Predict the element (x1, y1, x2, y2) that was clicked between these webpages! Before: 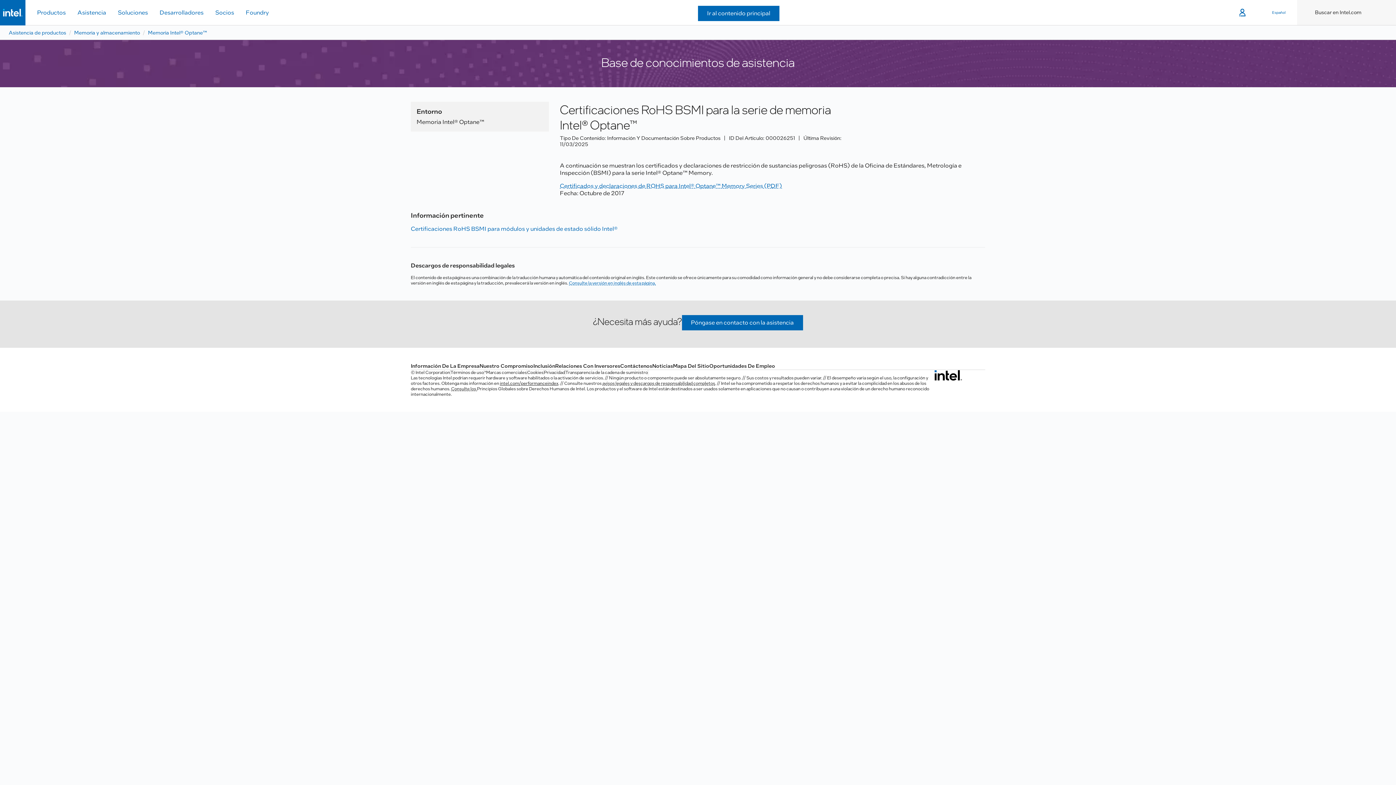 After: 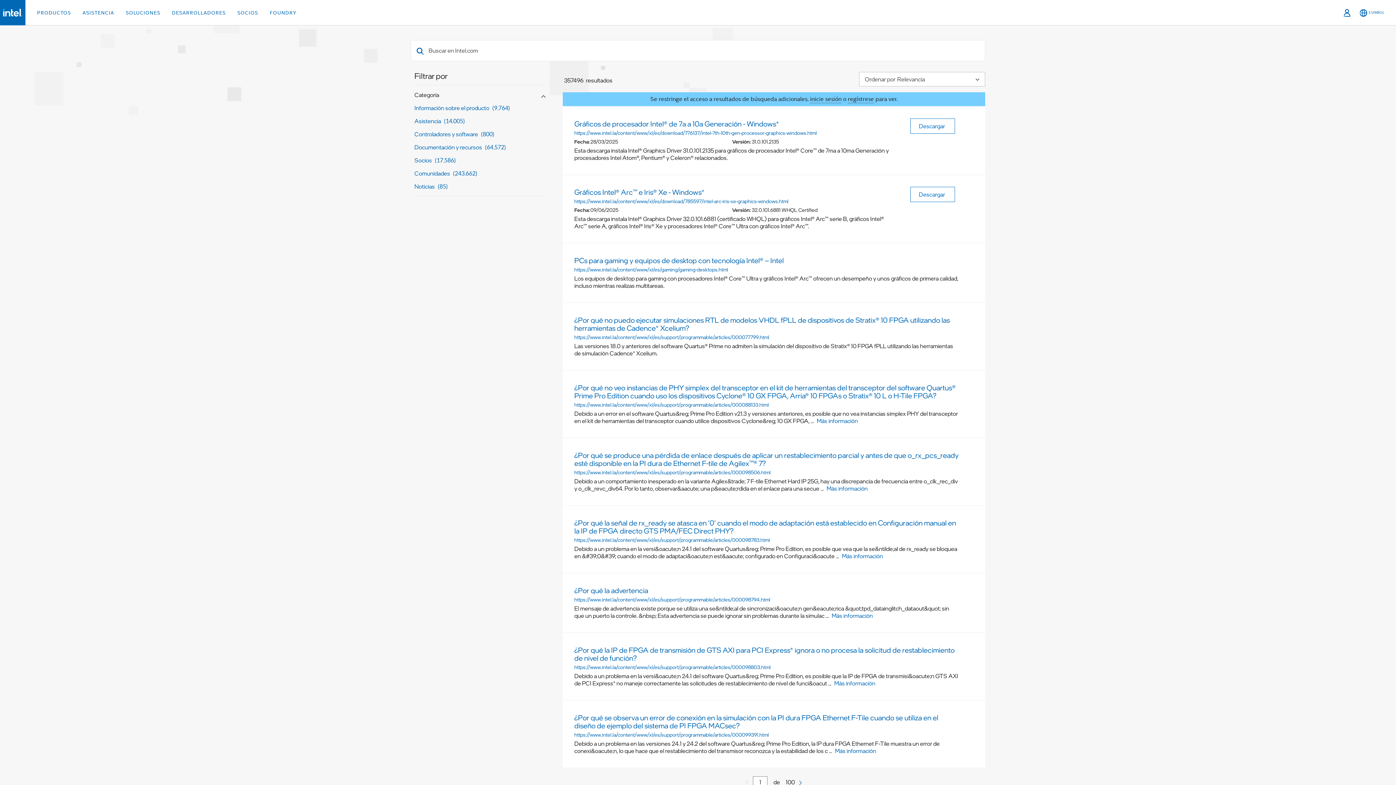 Action: label: Search bbox: (1297, 0, 1315, 25)